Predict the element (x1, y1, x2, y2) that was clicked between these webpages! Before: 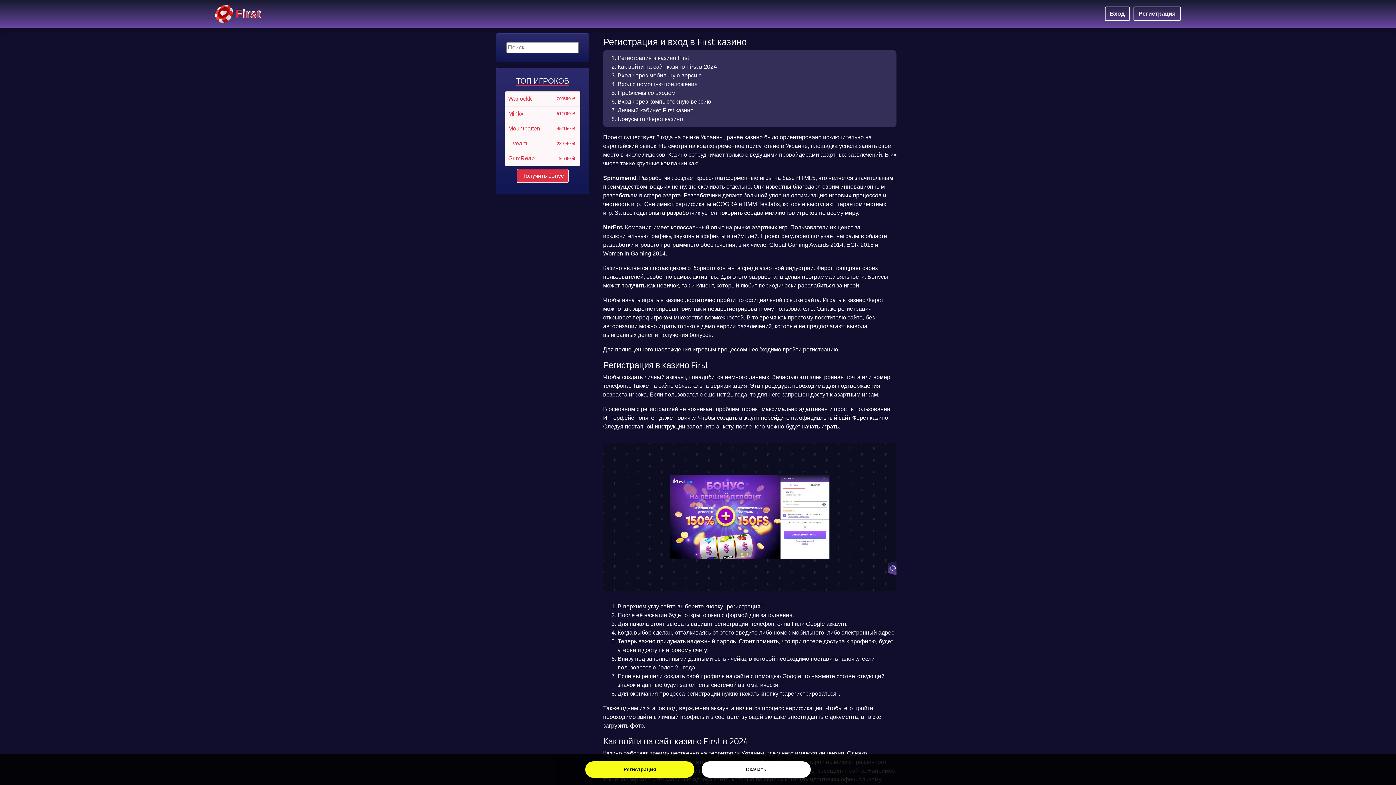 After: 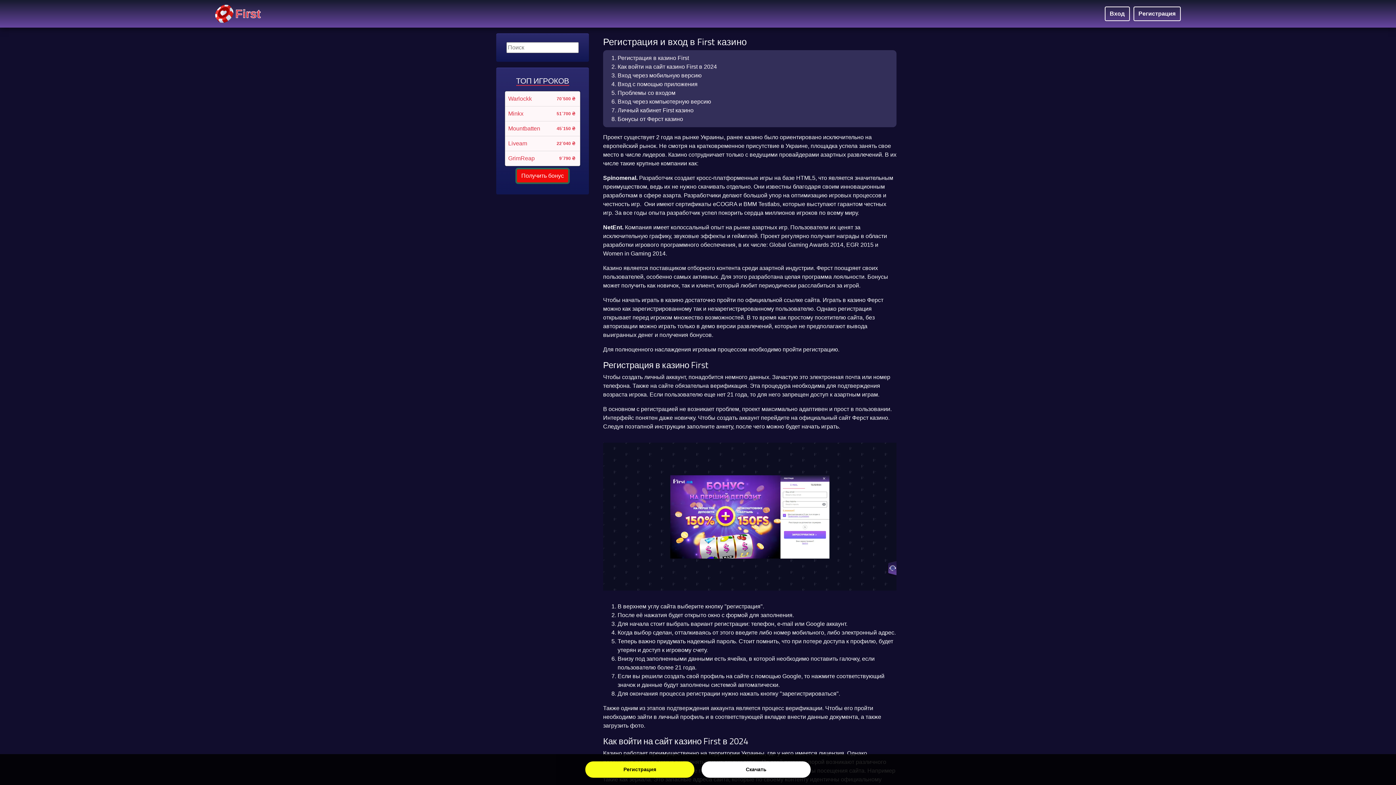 Action: bbox: (516, 169, 568, 182) label: Получить бонус